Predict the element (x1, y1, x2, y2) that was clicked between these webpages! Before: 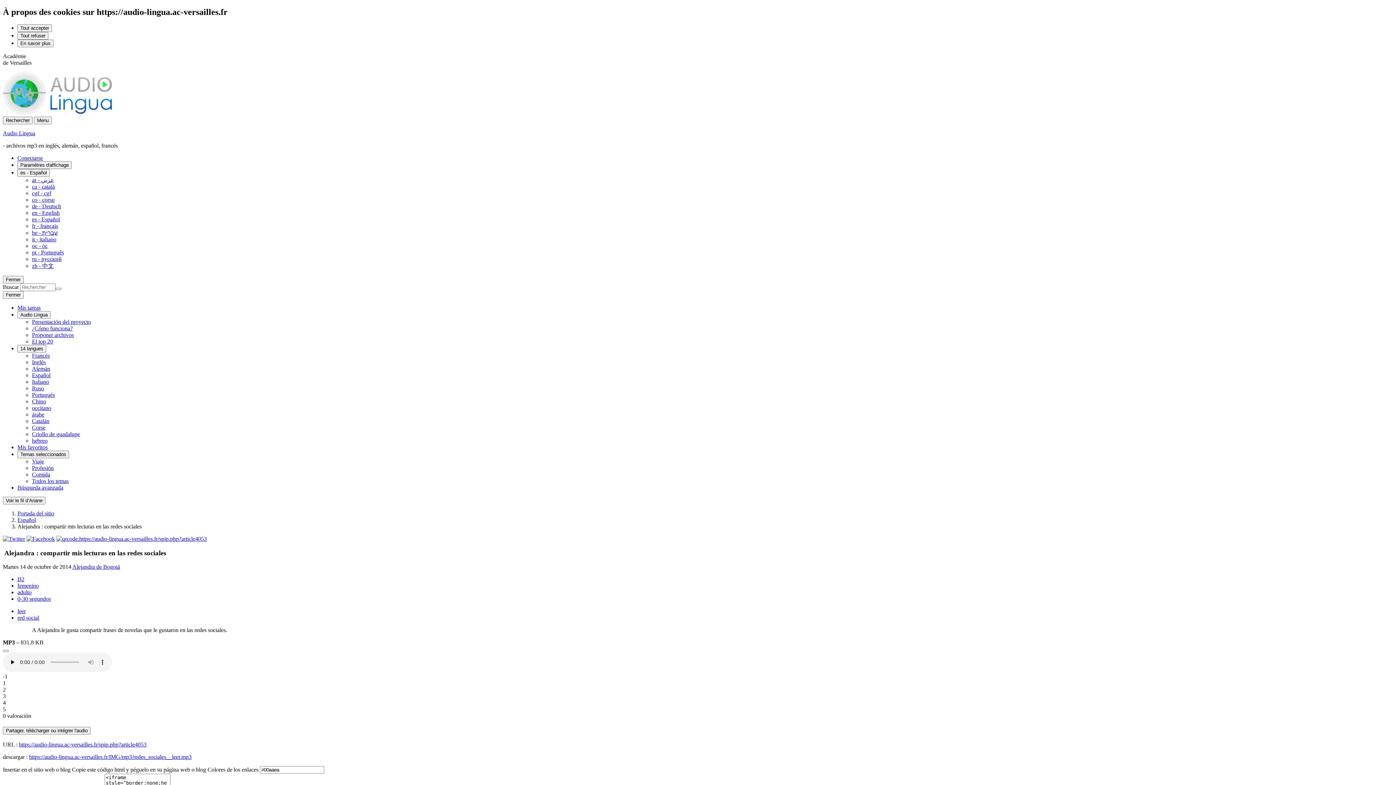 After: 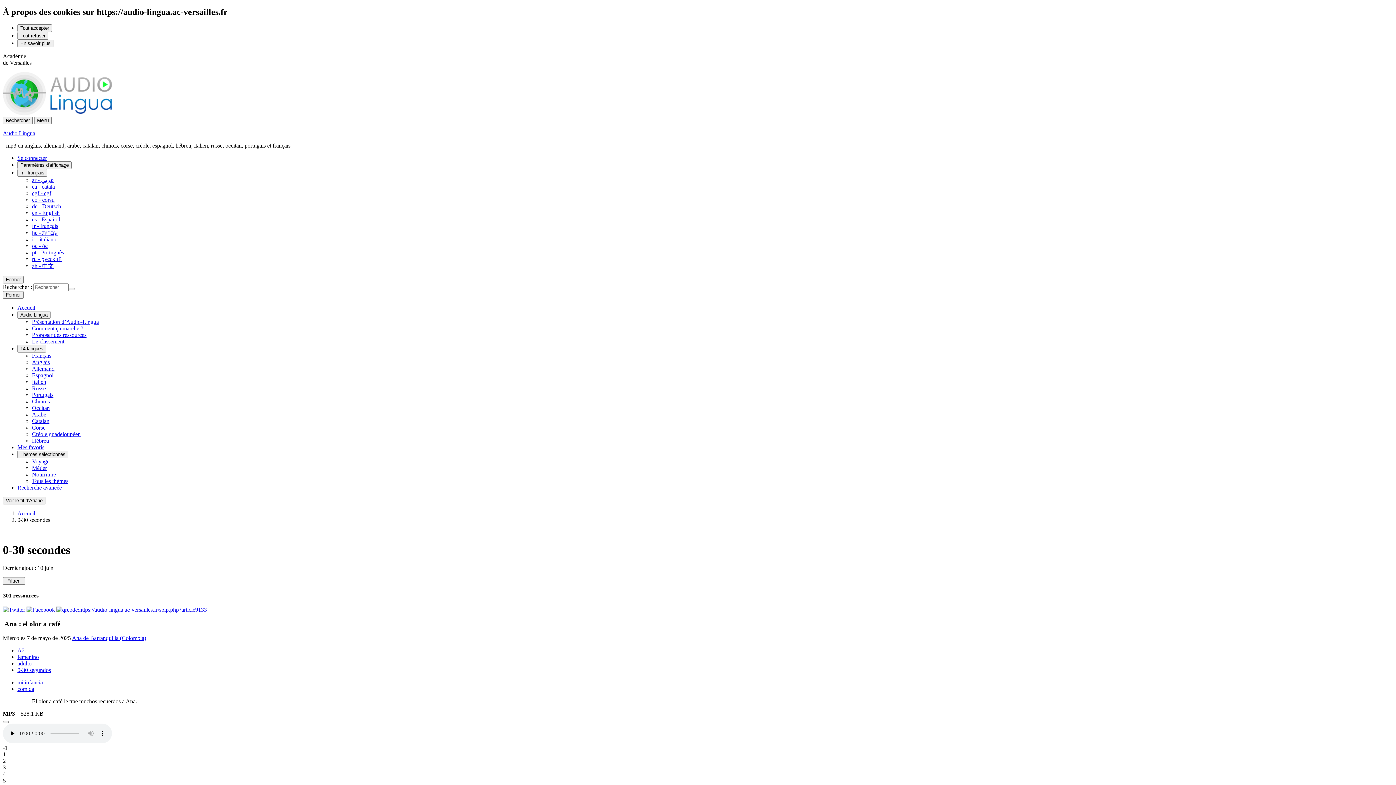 Action: bbox: (17, 596, 50, 602) label: 0-30 segundos